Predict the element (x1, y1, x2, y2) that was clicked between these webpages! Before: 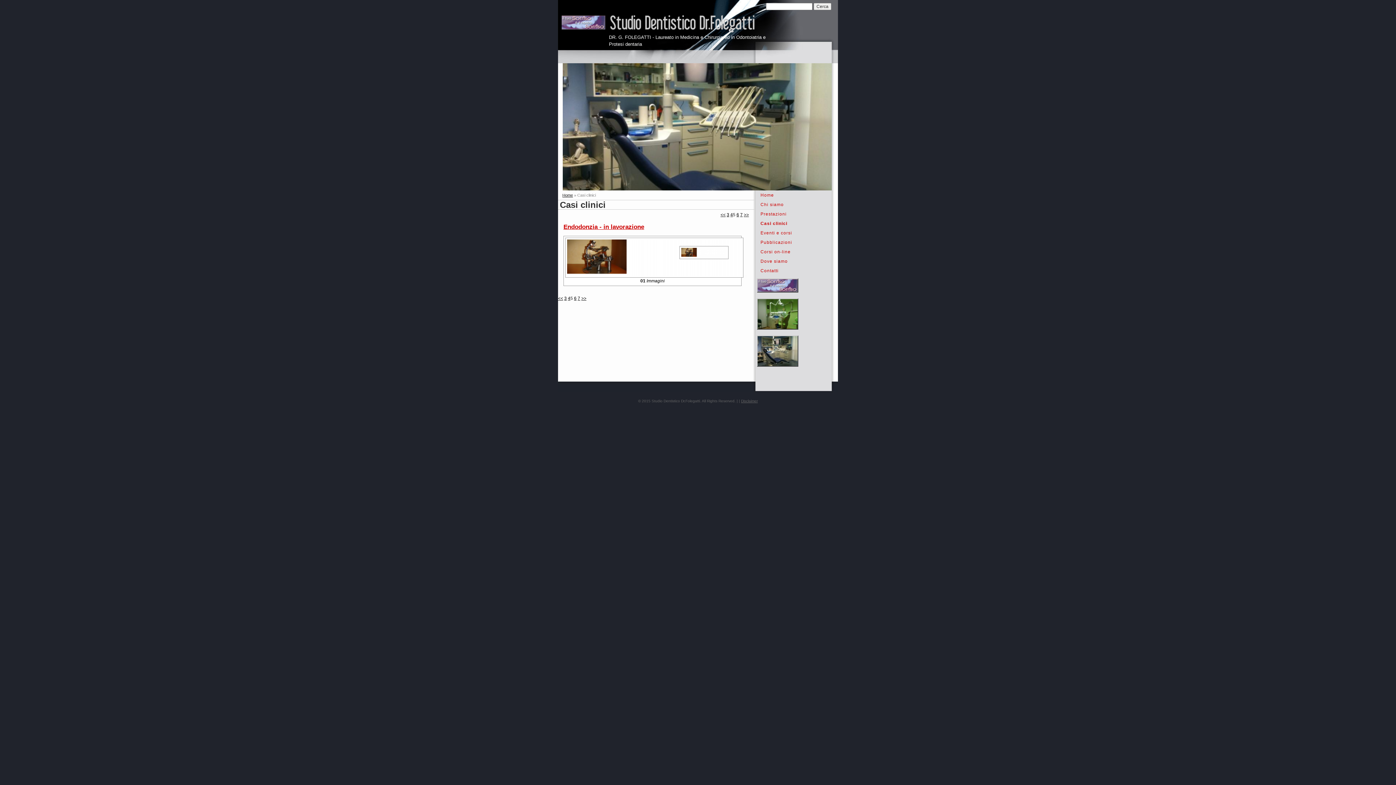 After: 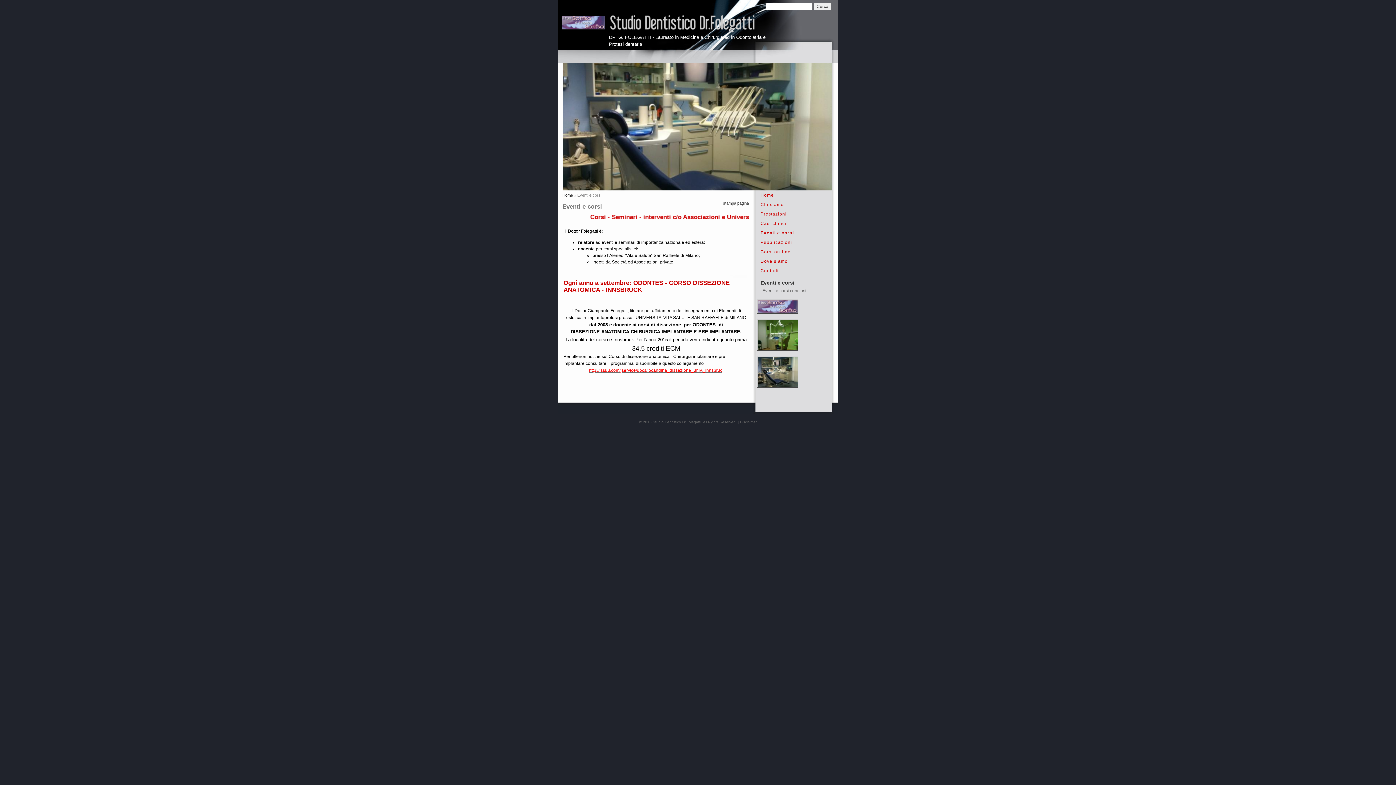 Action: label: Eventi e corsi bbox: (760, 229, 826, 236)